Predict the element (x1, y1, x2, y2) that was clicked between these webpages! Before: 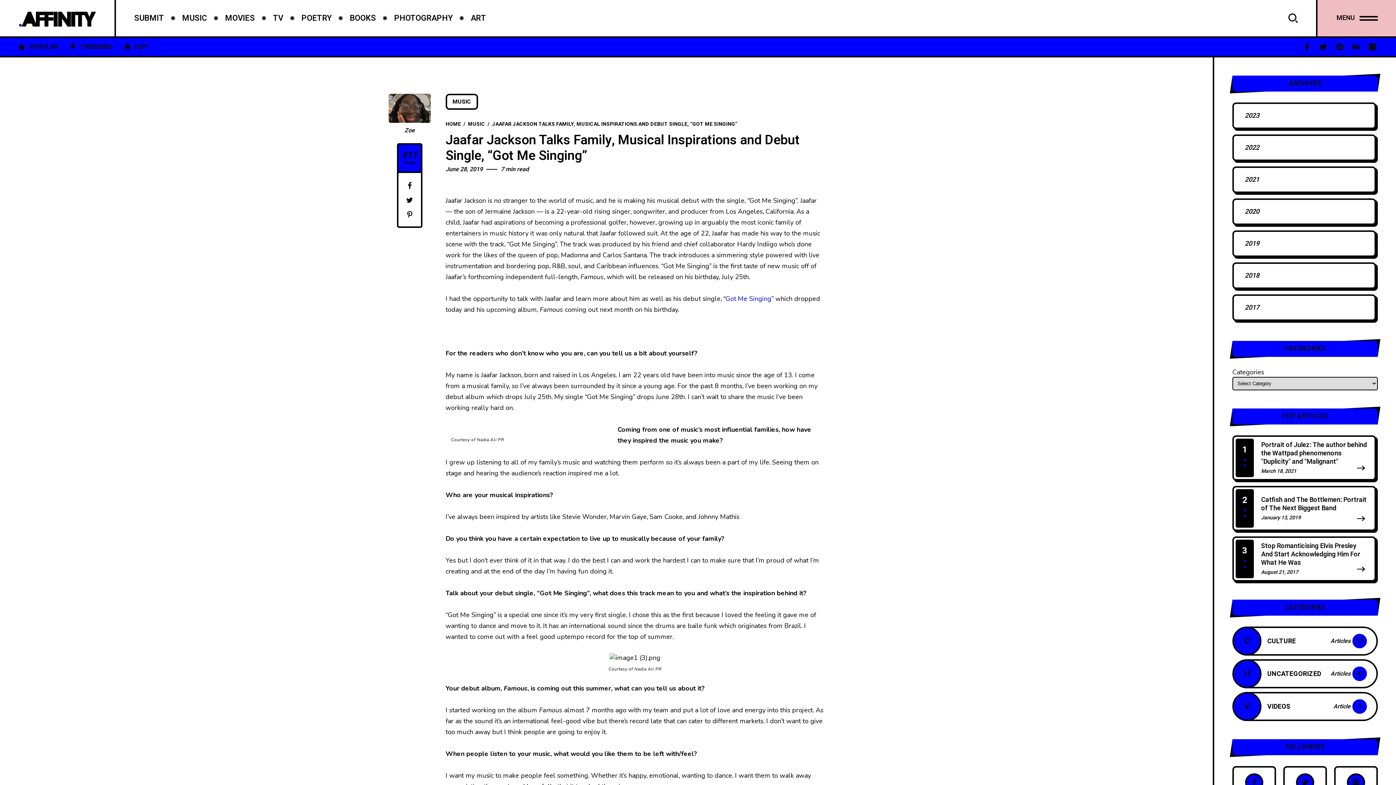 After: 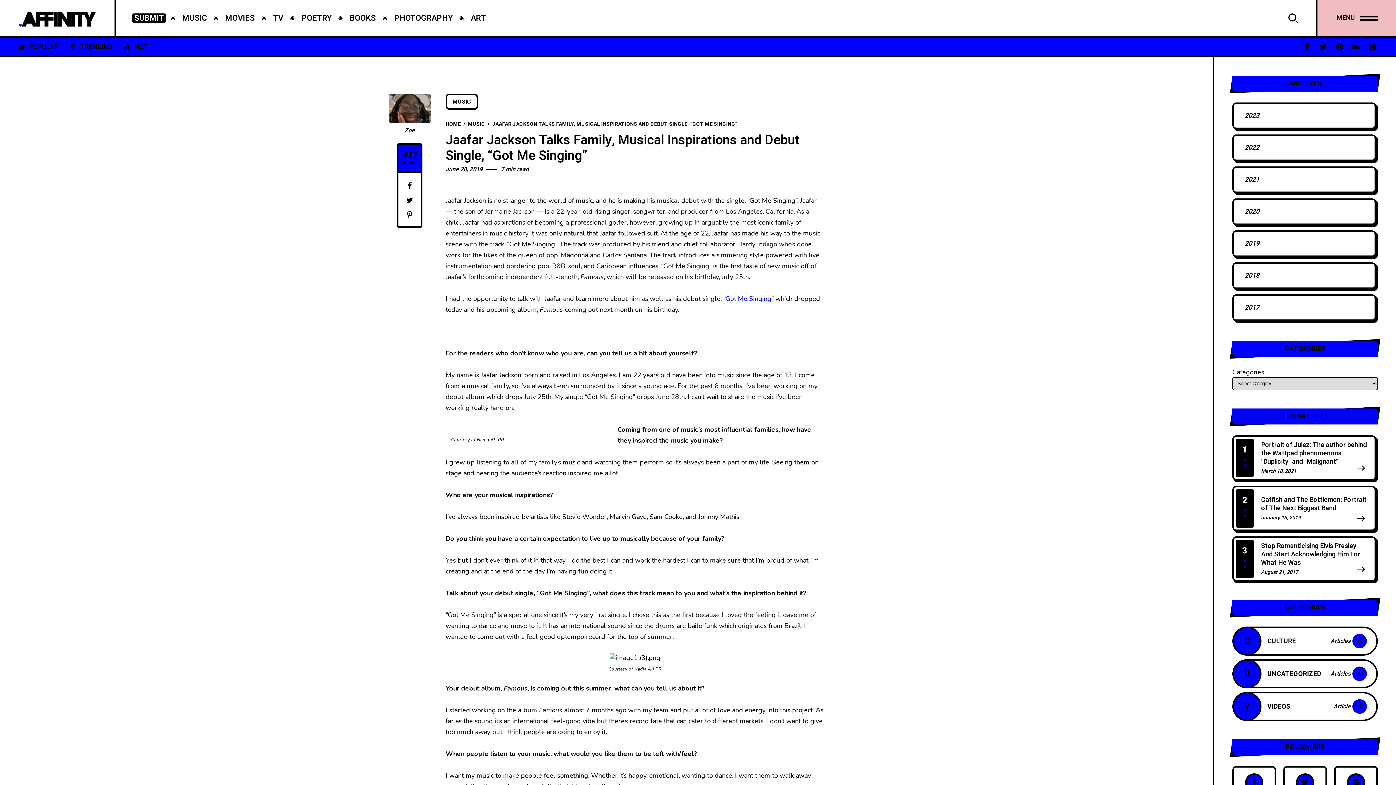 Action: label: SUBMIT bbox: (125, 0, 173, 36)